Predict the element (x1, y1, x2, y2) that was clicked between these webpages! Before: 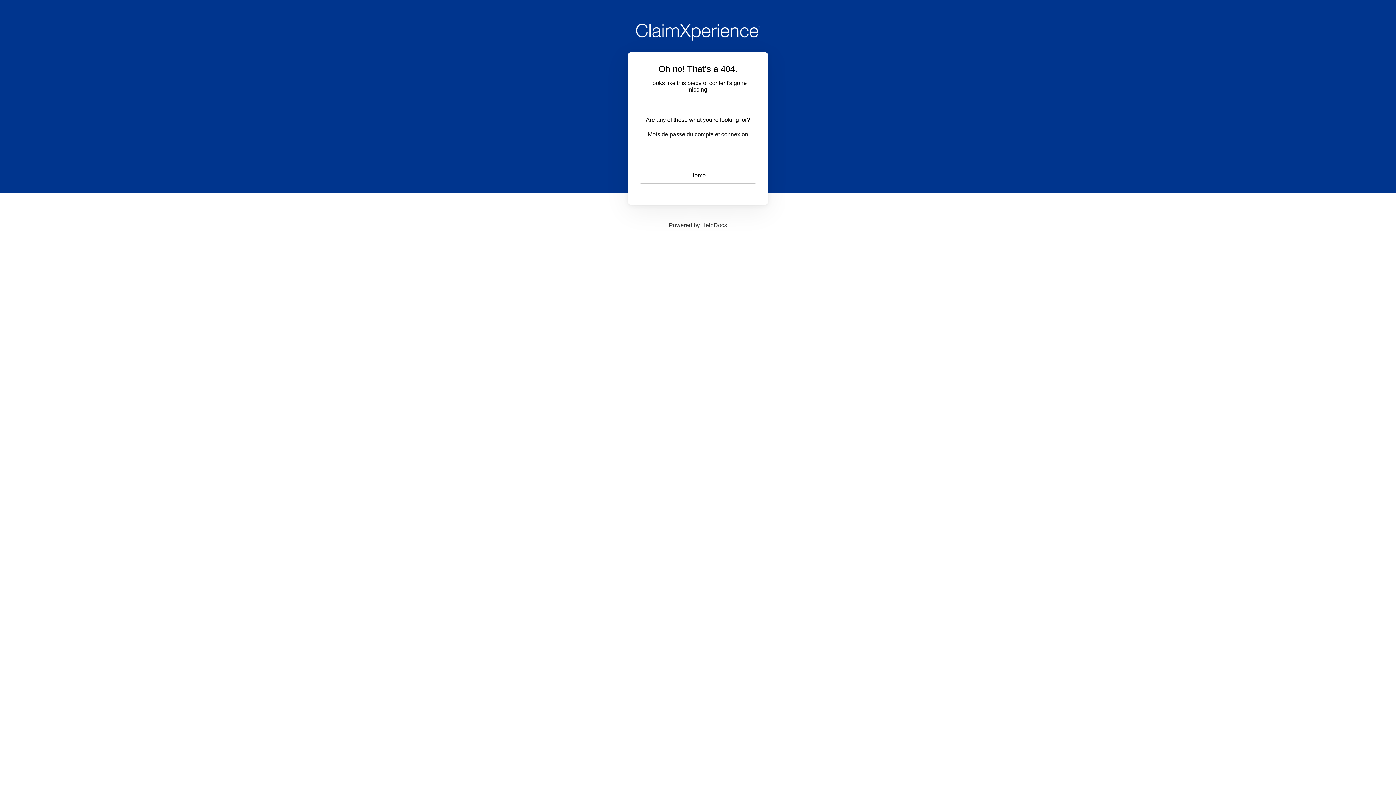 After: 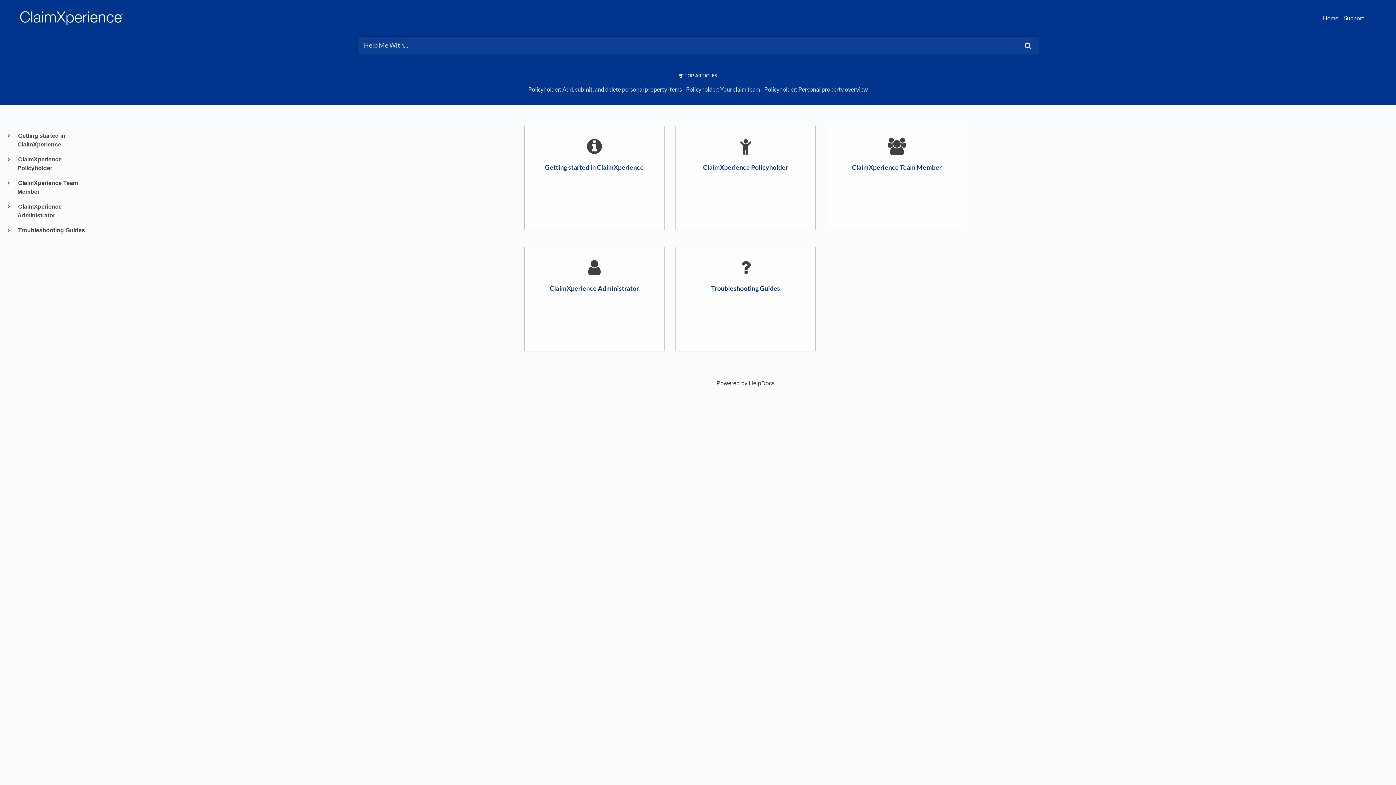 Action: label: Home bbox: (640, 167, 756, 183)